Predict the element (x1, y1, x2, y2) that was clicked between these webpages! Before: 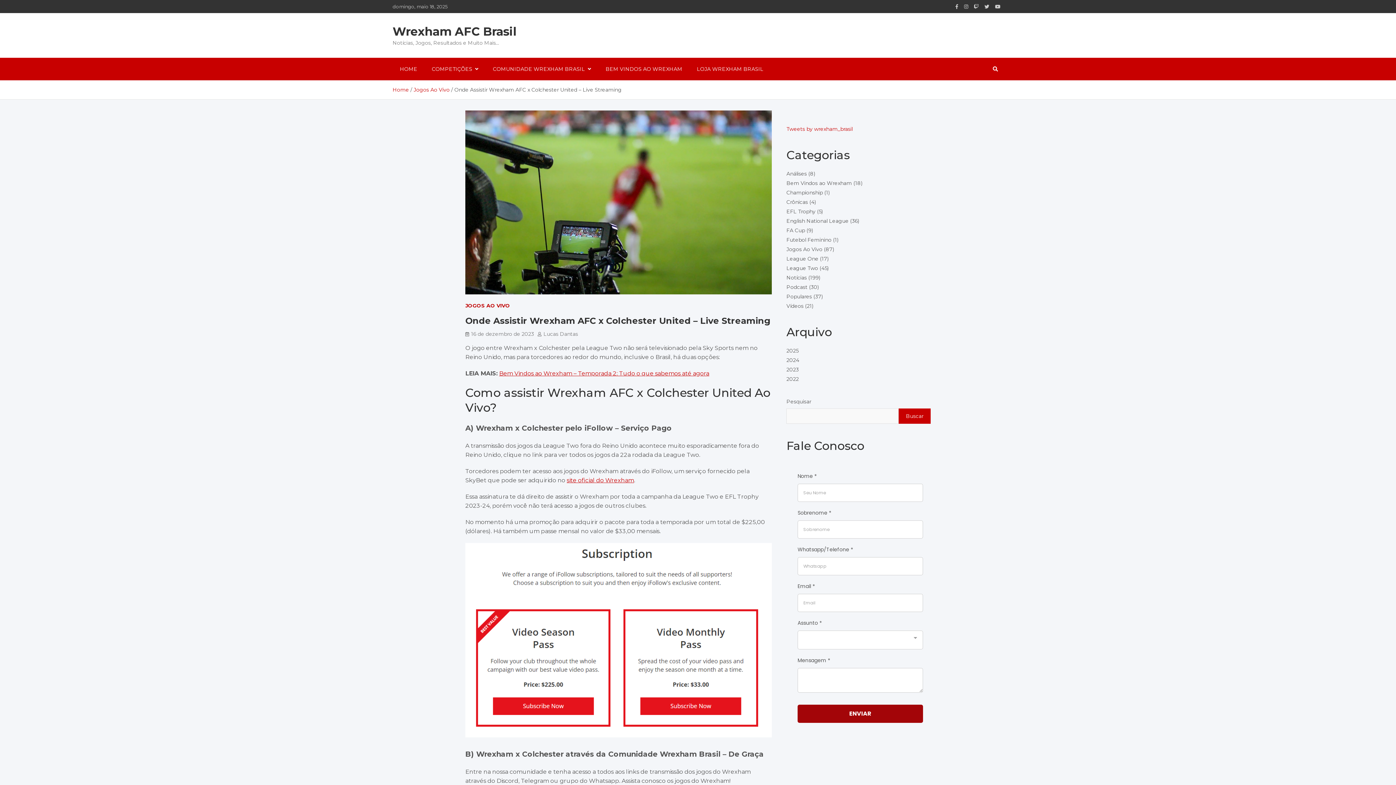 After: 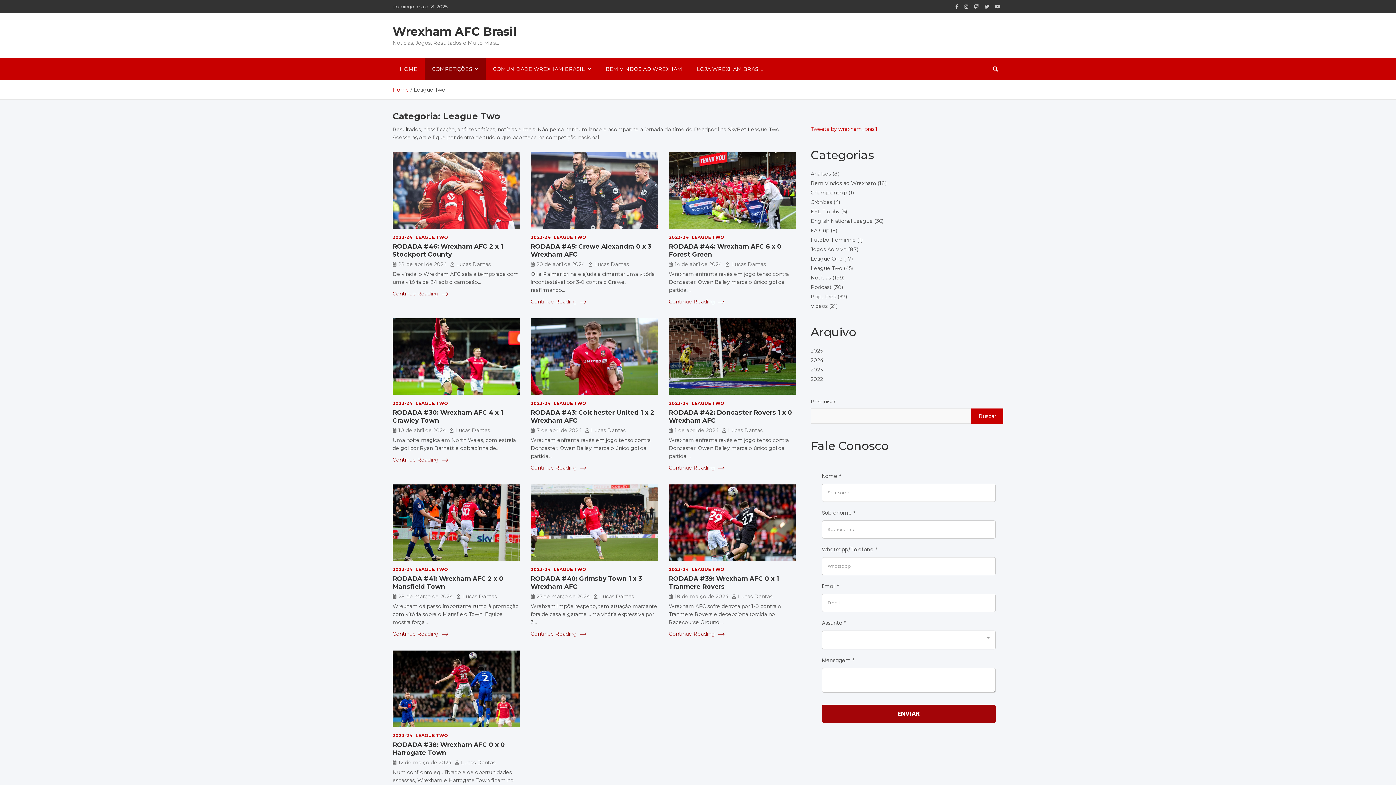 Action: label: League Two bbox: (786, 265, 818, 271)